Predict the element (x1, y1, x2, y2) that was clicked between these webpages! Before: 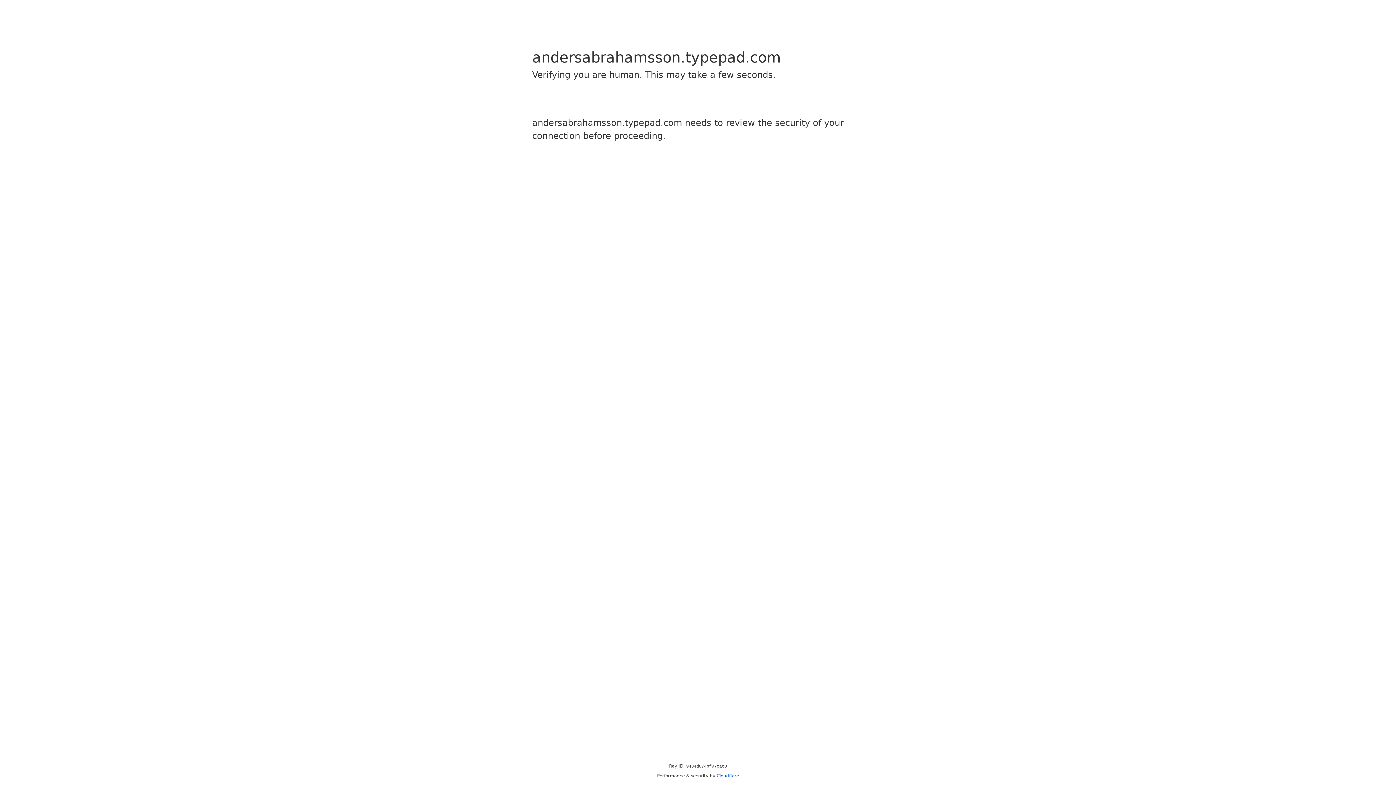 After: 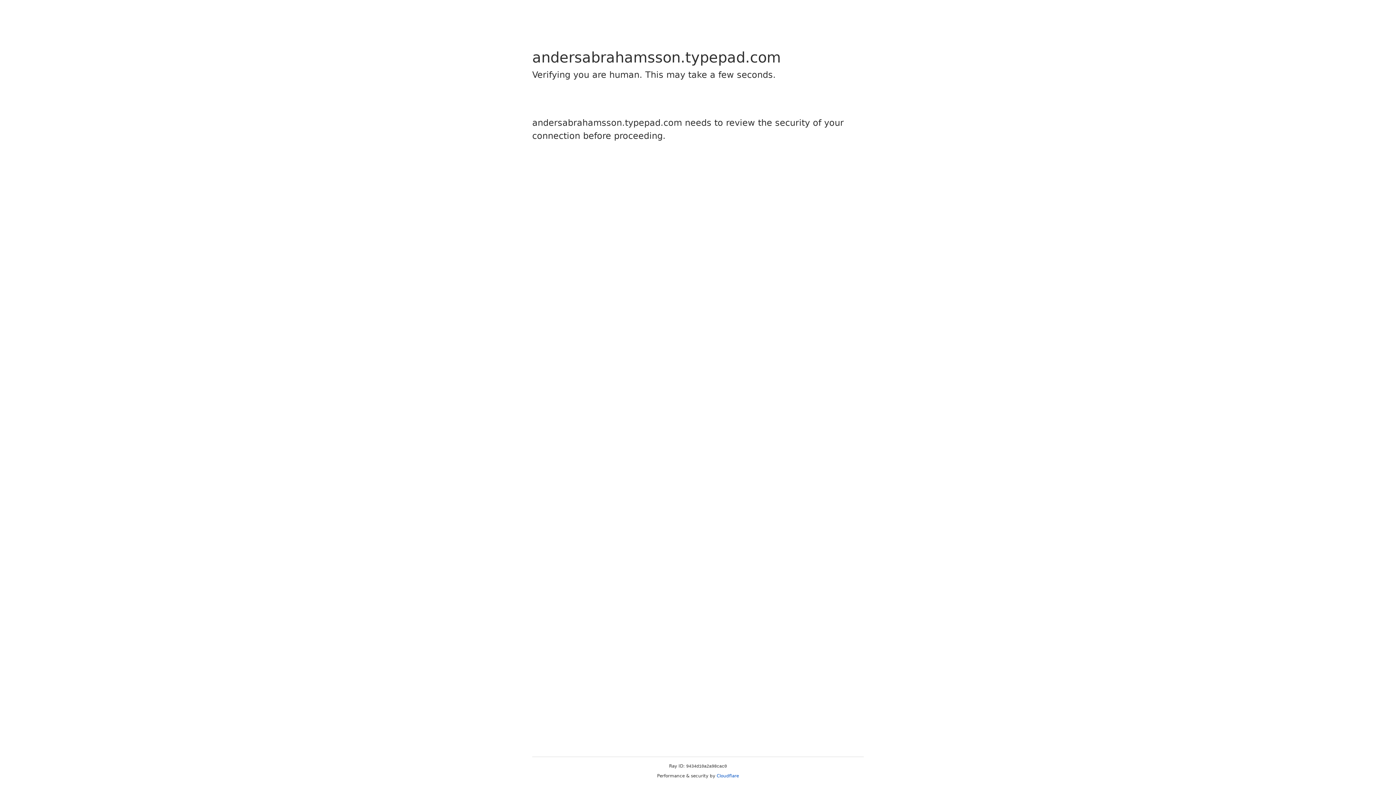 Action: label: Cloudflare bbox: (716, 773, 739, 778)